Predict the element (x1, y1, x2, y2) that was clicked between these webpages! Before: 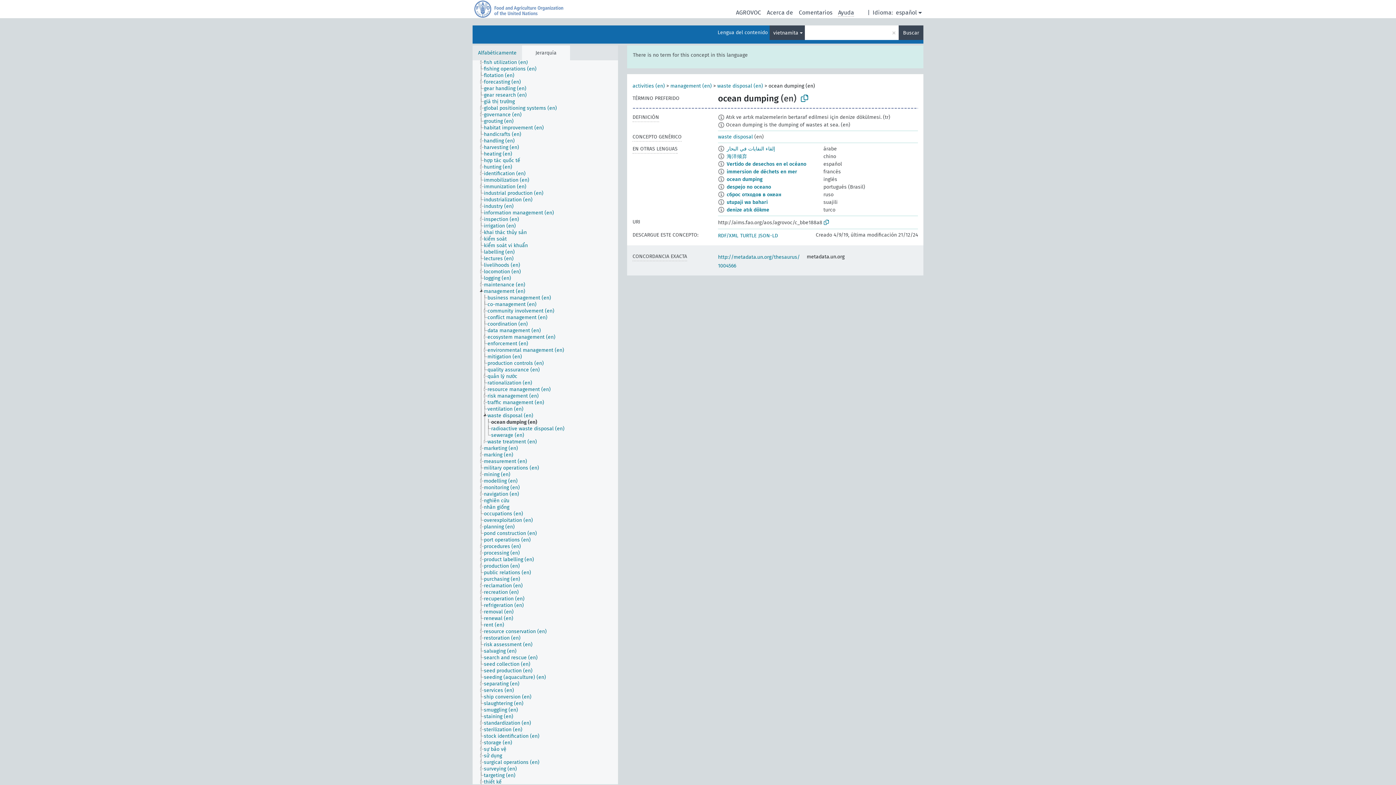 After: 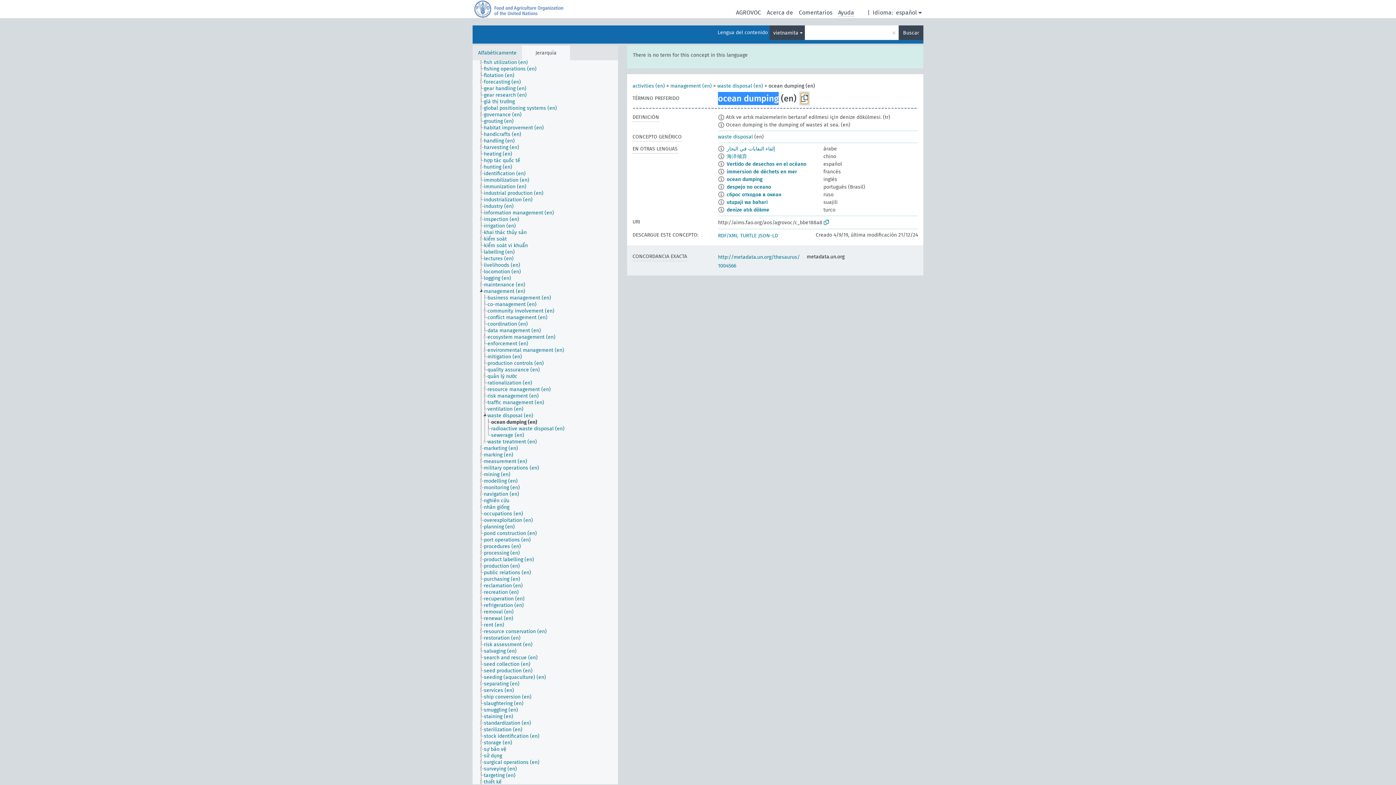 Action: bbox: (801, 92, 808, 103)